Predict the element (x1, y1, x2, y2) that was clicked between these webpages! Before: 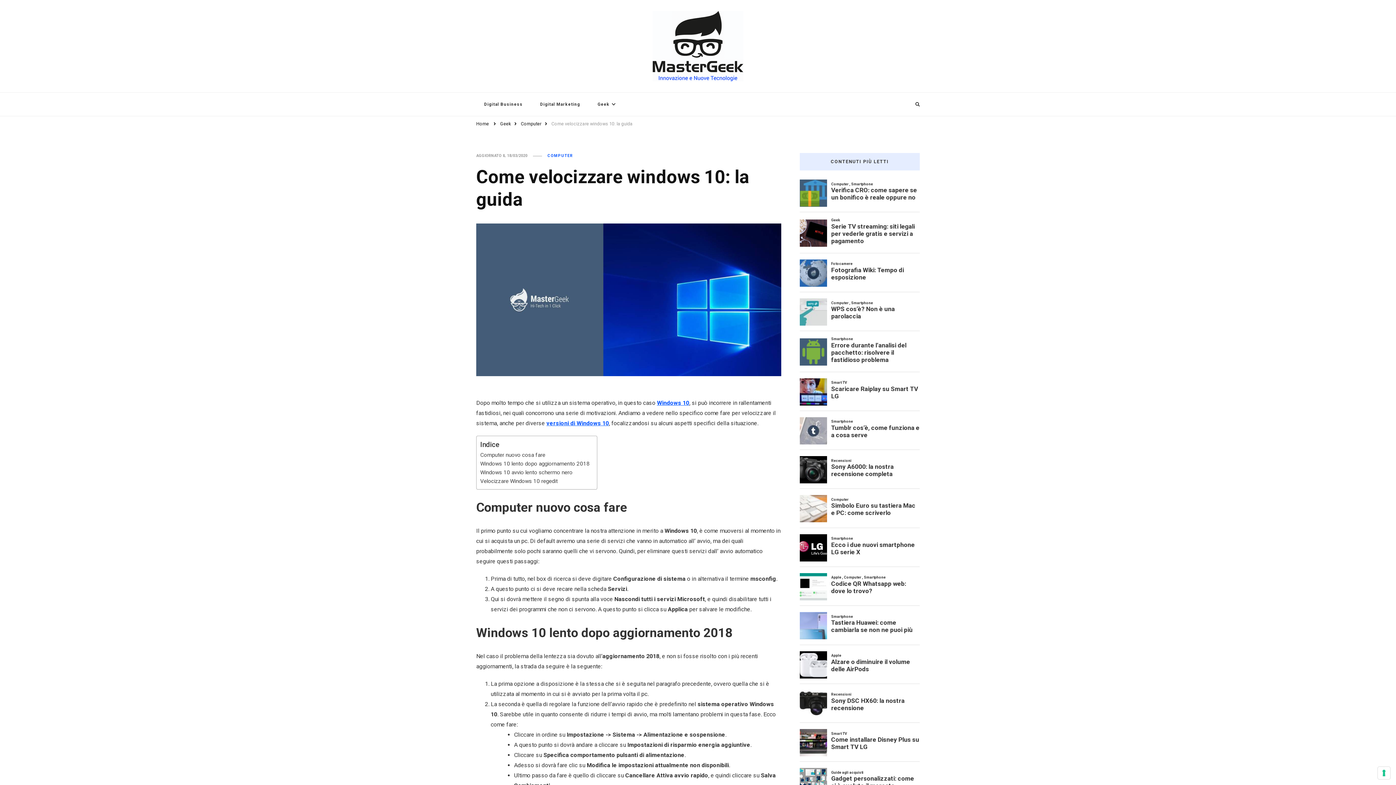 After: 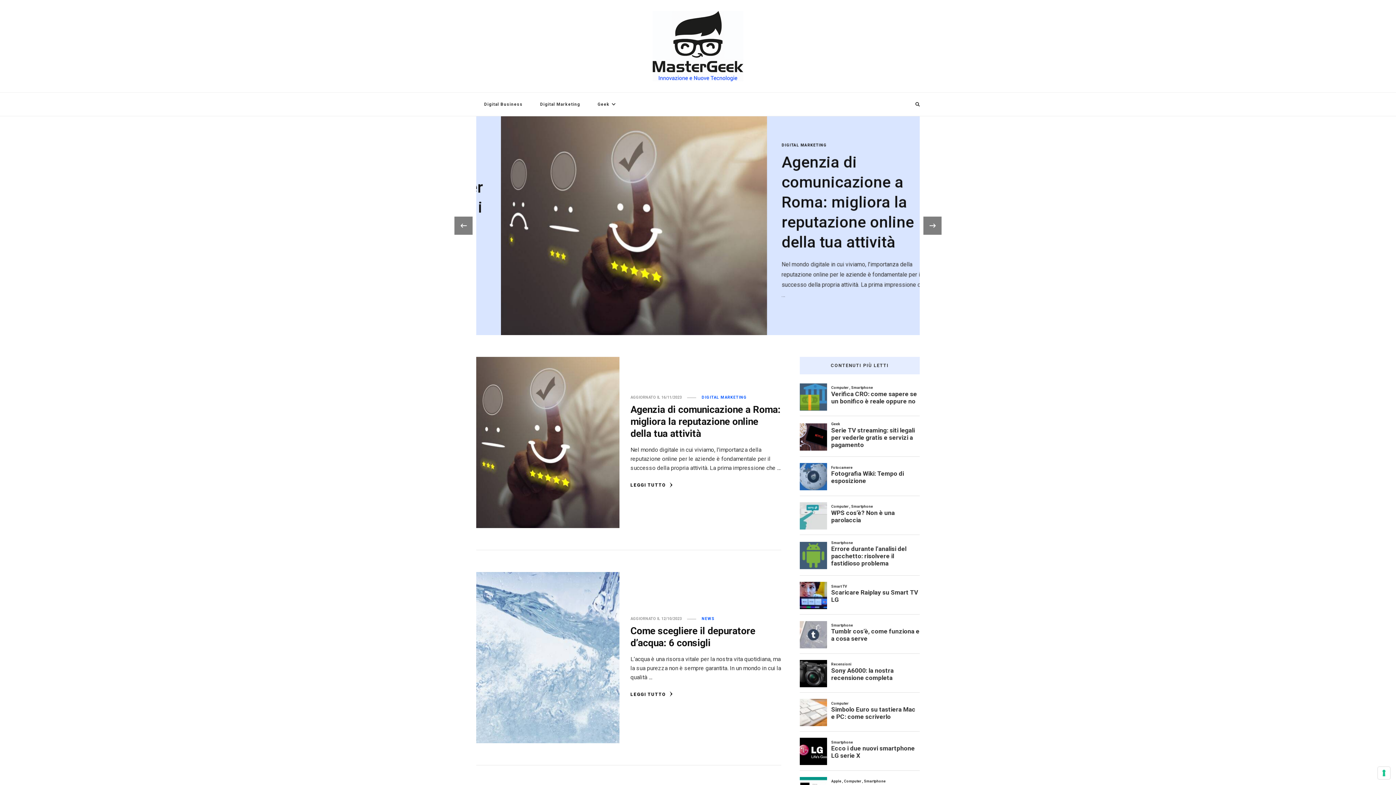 Action: label: Home bbox: (476, 121, 489, 127)